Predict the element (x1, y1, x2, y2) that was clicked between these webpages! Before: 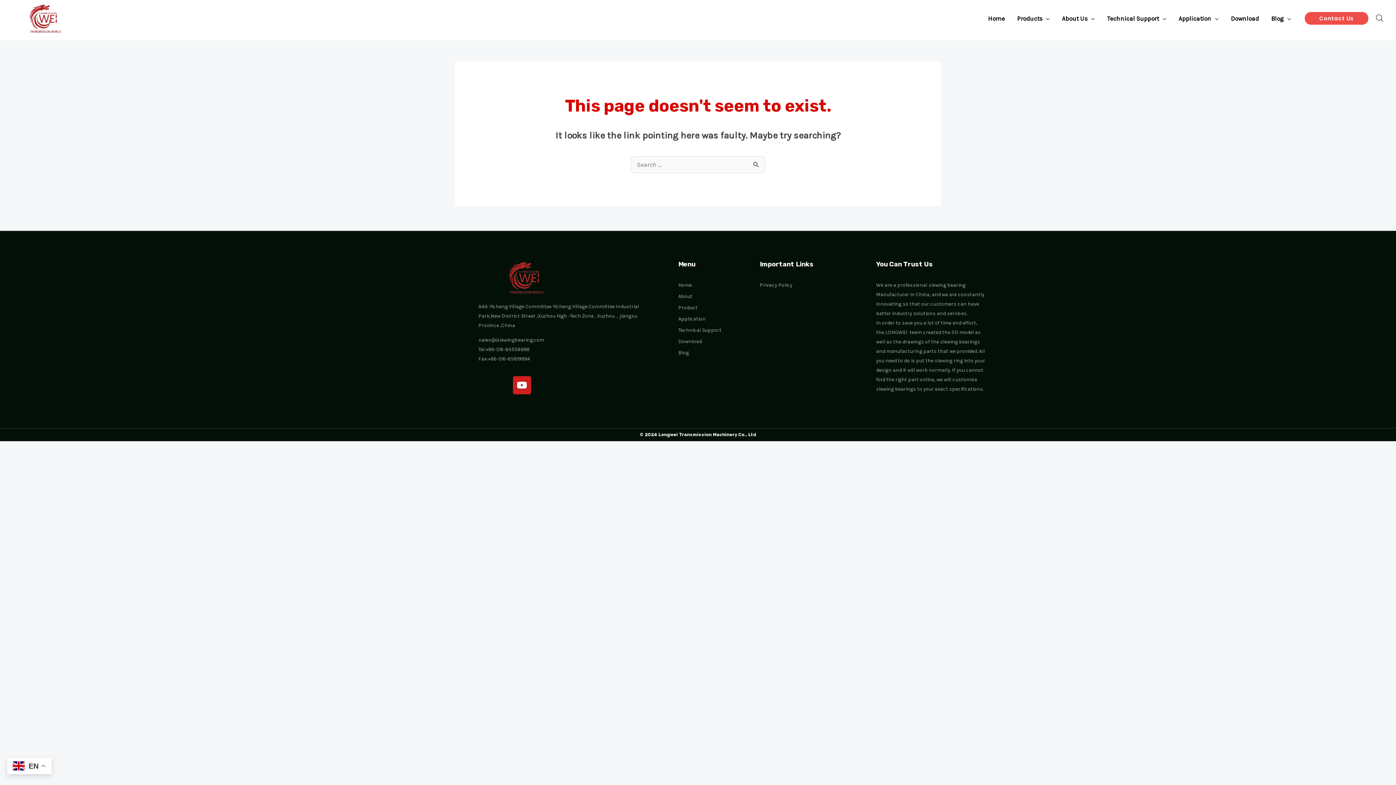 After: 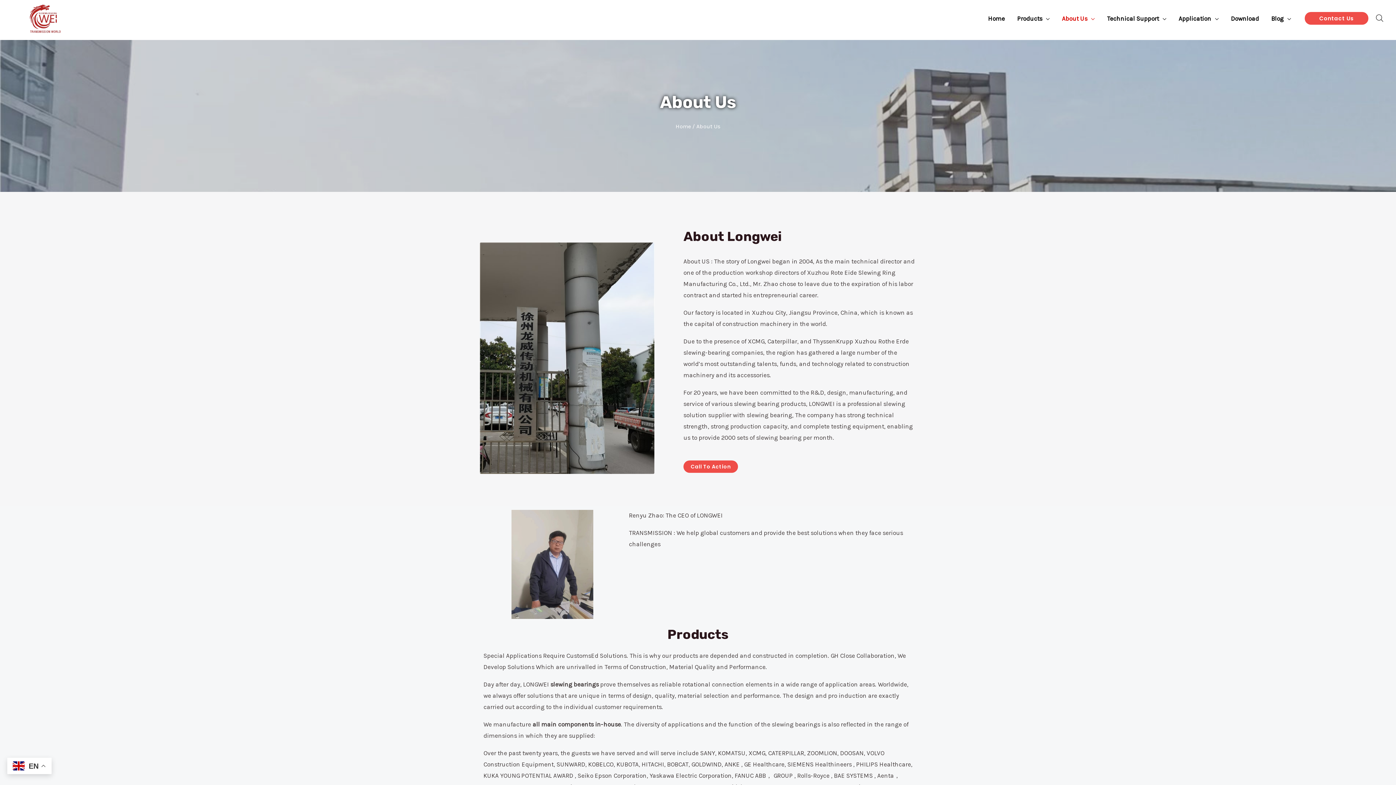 Action: label: About bbox: (678, 291, 752, 301)